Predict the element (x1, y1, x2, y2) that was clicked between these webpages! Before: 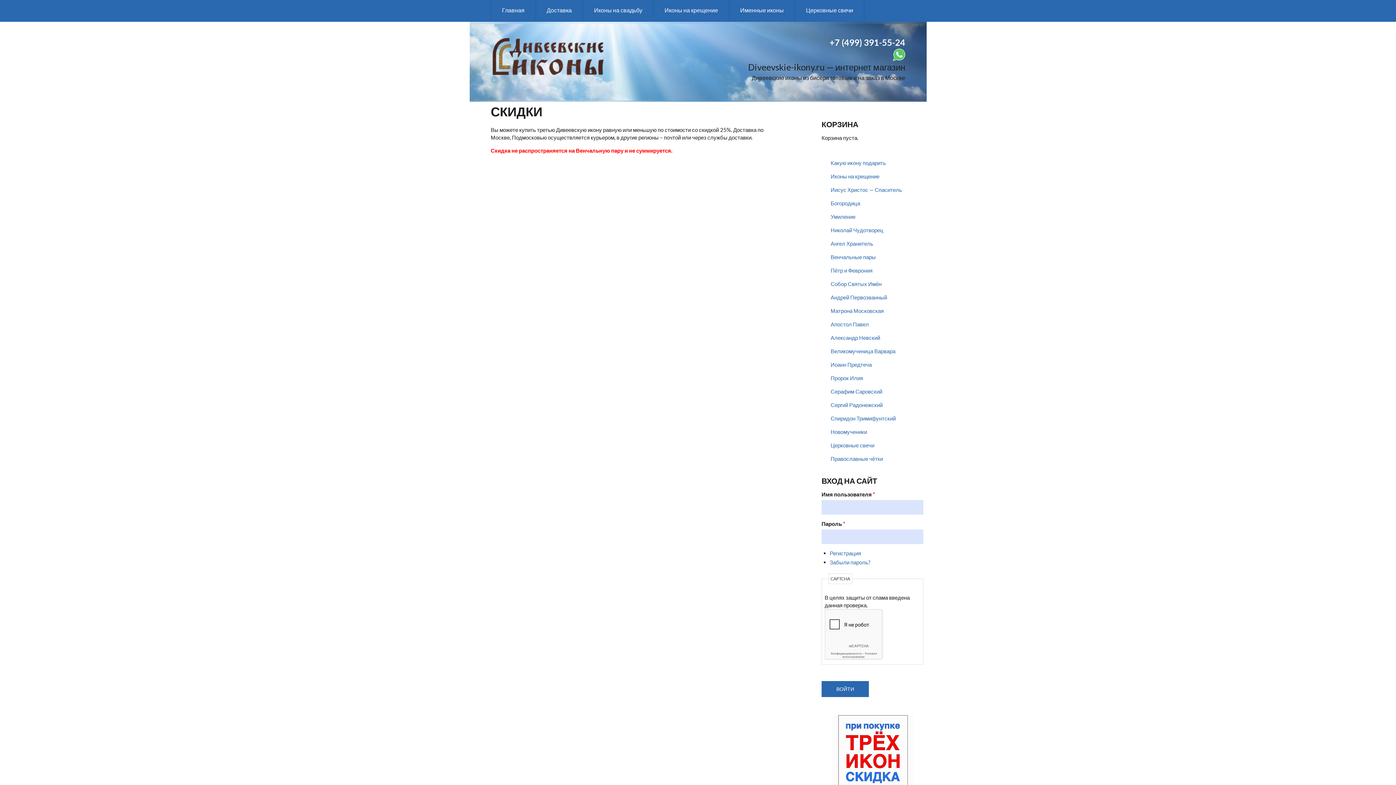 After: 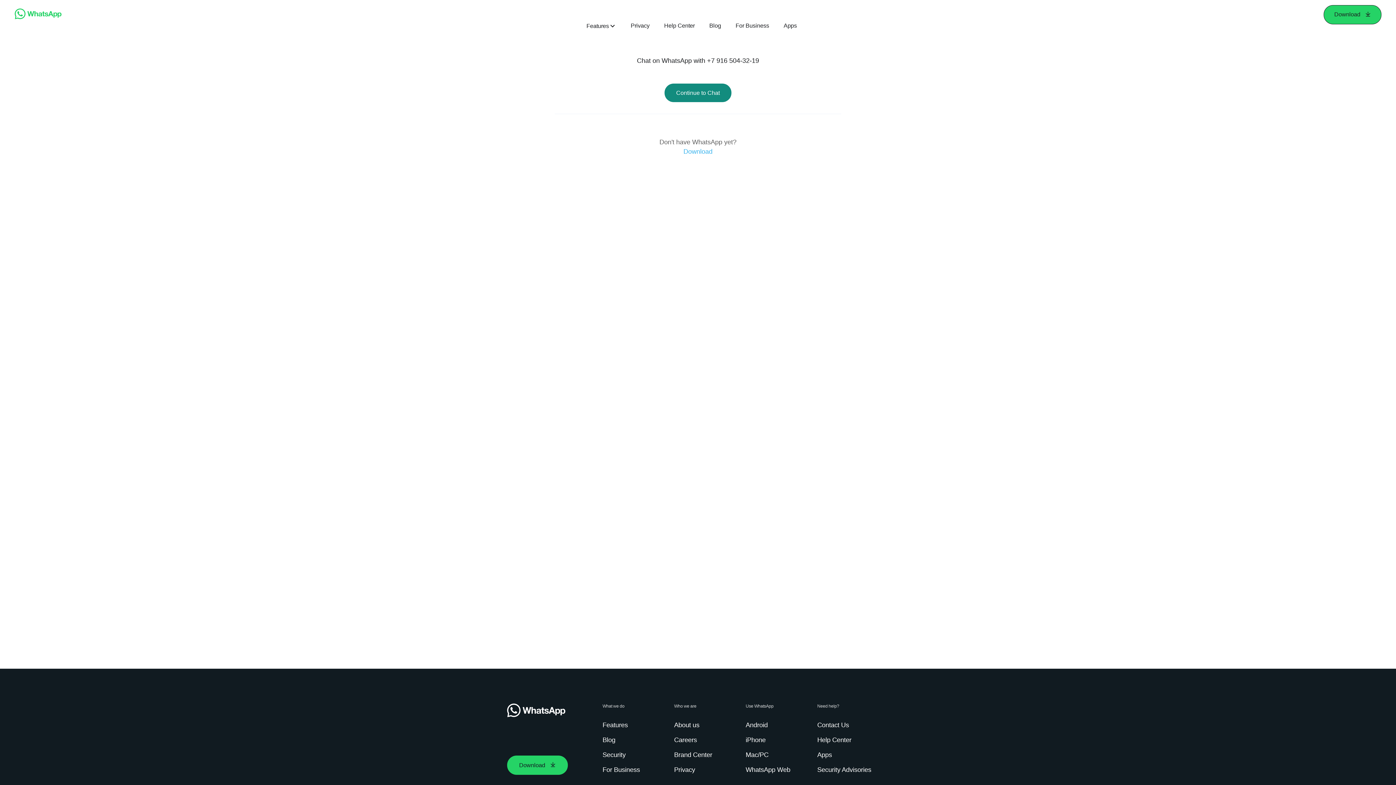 Action: bbox: (893, 50, 905, 57)